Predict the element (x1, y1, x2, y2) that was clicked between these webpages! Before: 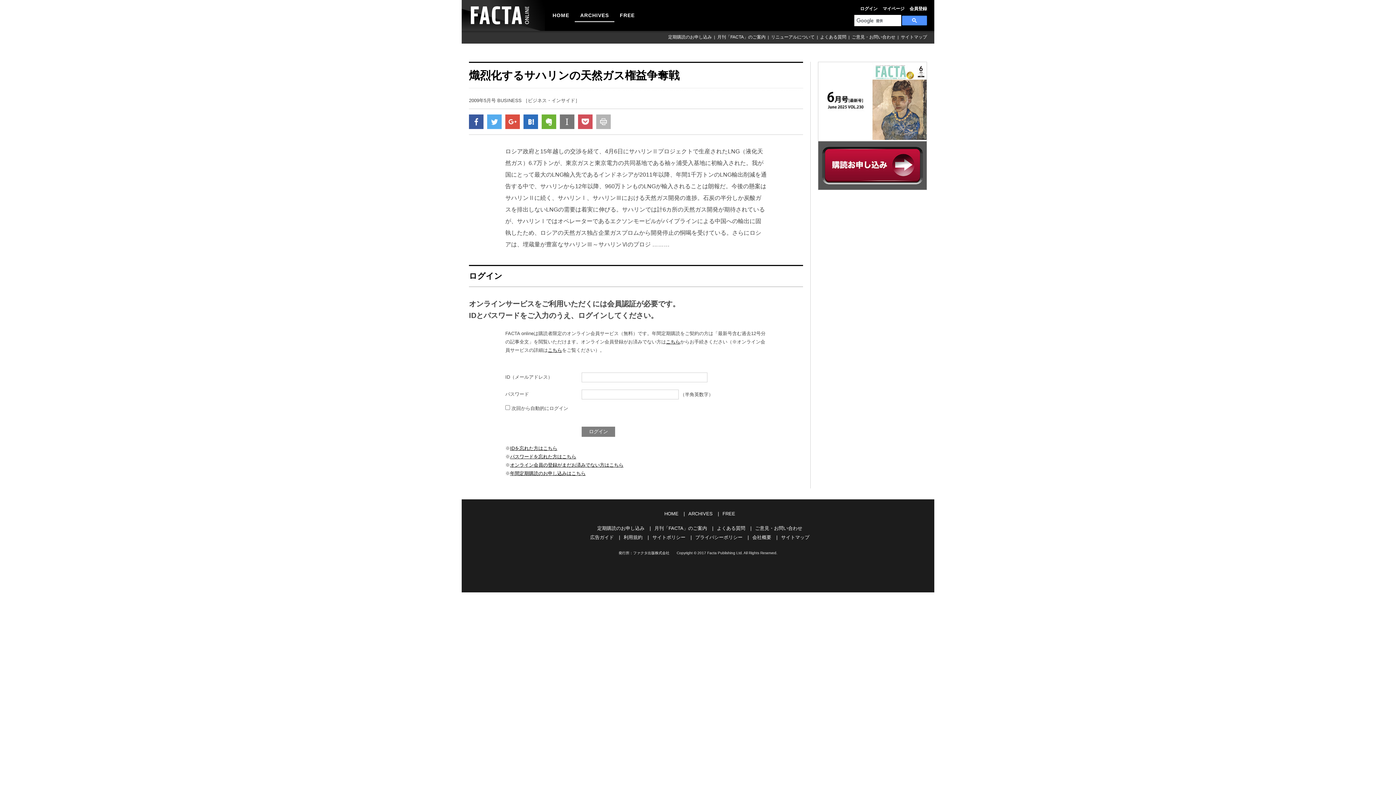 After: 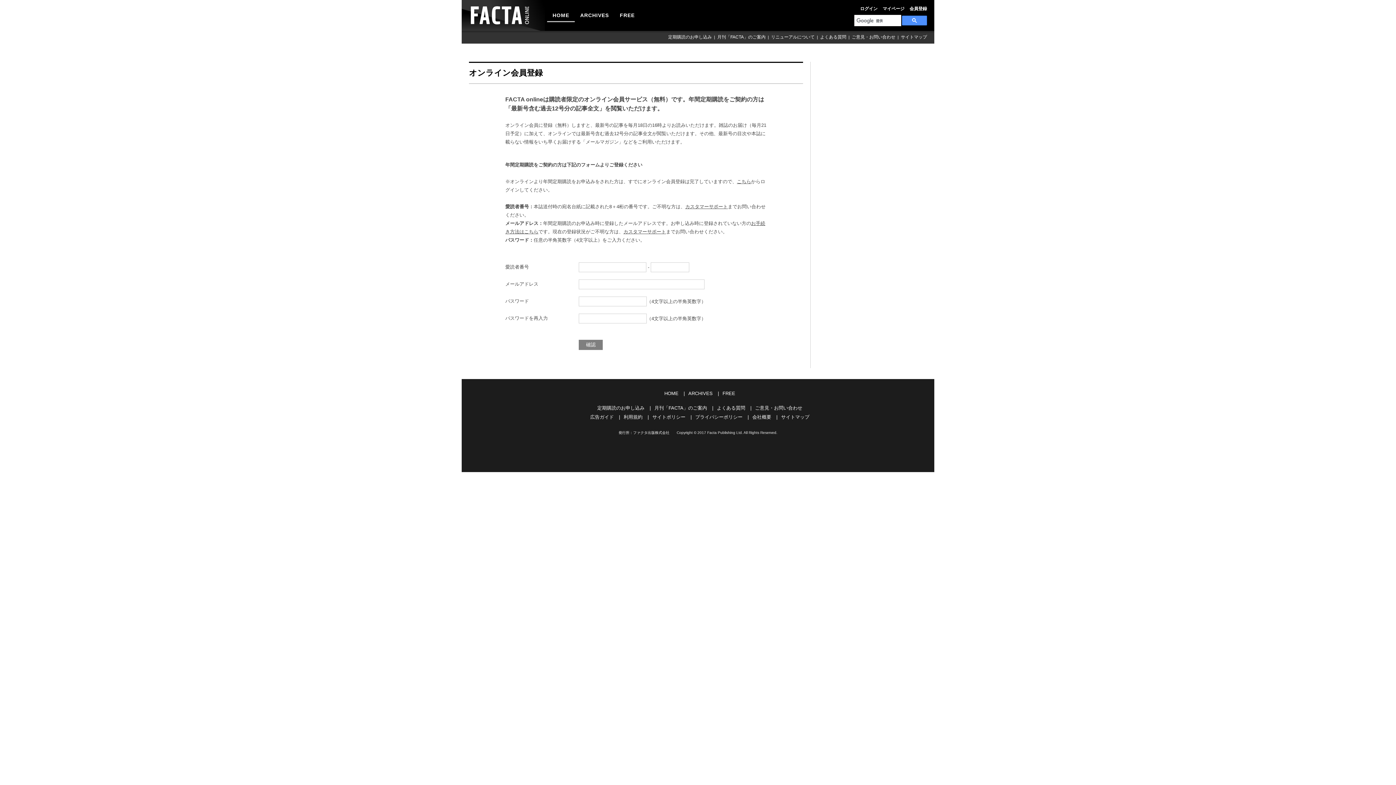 Action: bbox: (510, 462, 623, 468) label: オンライン会員の登録がまだお済みでない方はこちら